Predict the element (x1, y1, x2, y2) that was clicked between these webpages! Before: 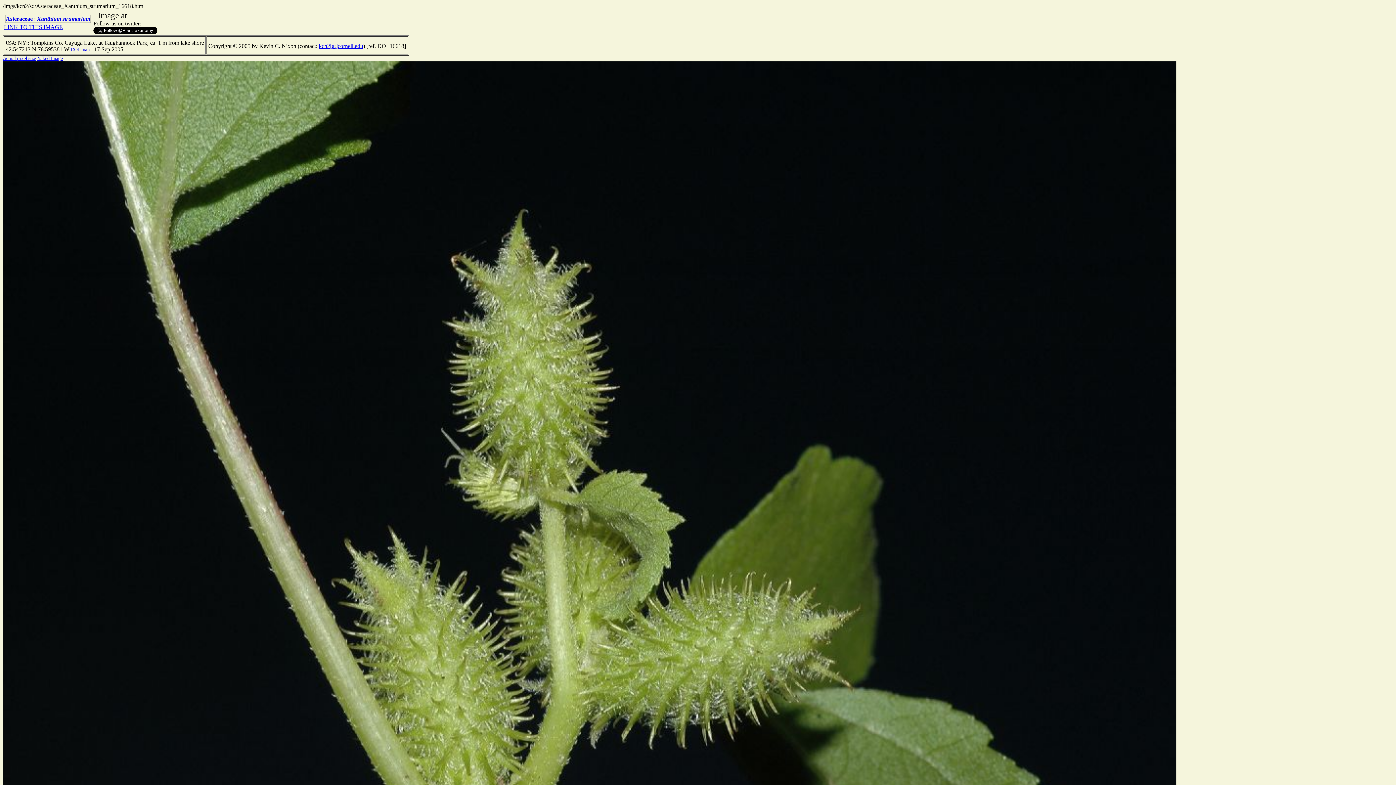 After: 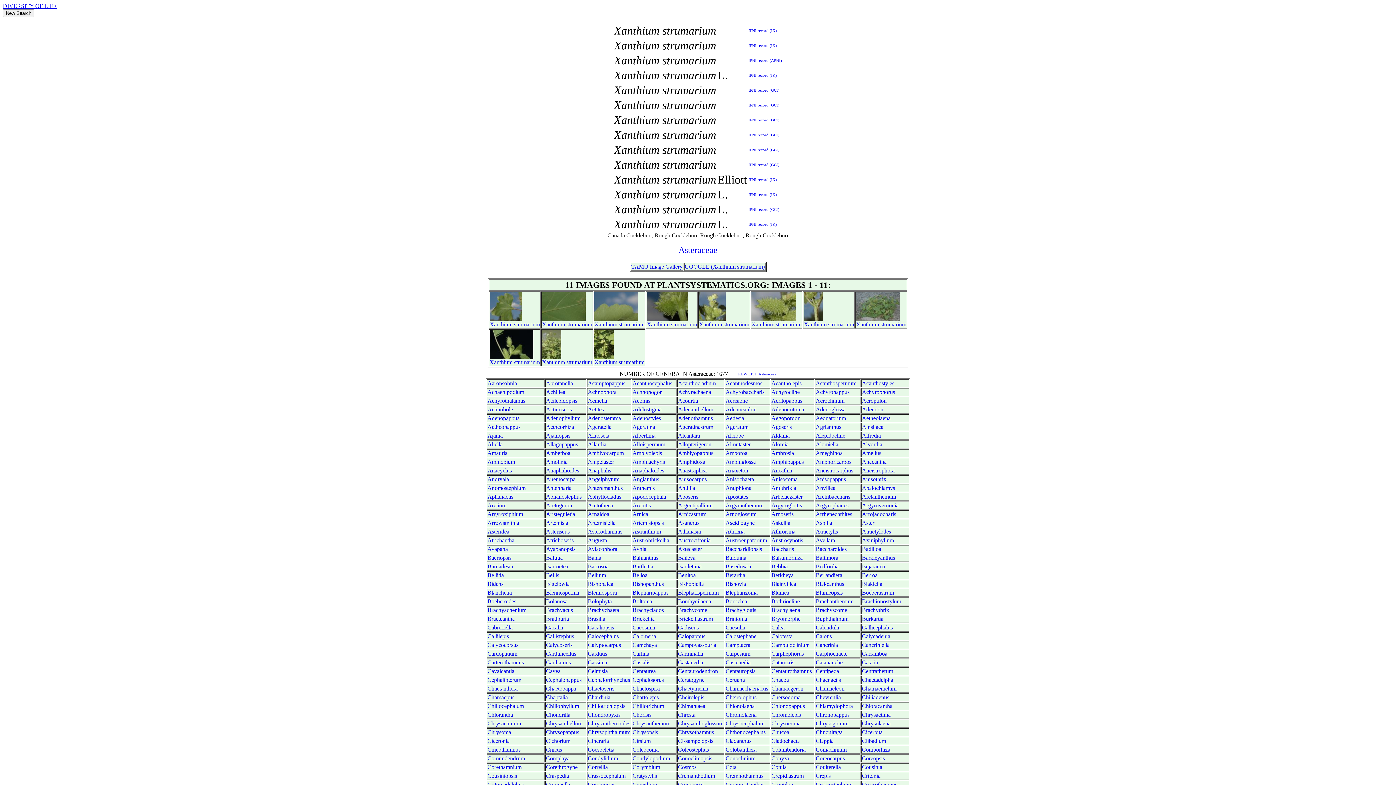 Action: label: strumarium bbox: (62, 15, 90, 21)